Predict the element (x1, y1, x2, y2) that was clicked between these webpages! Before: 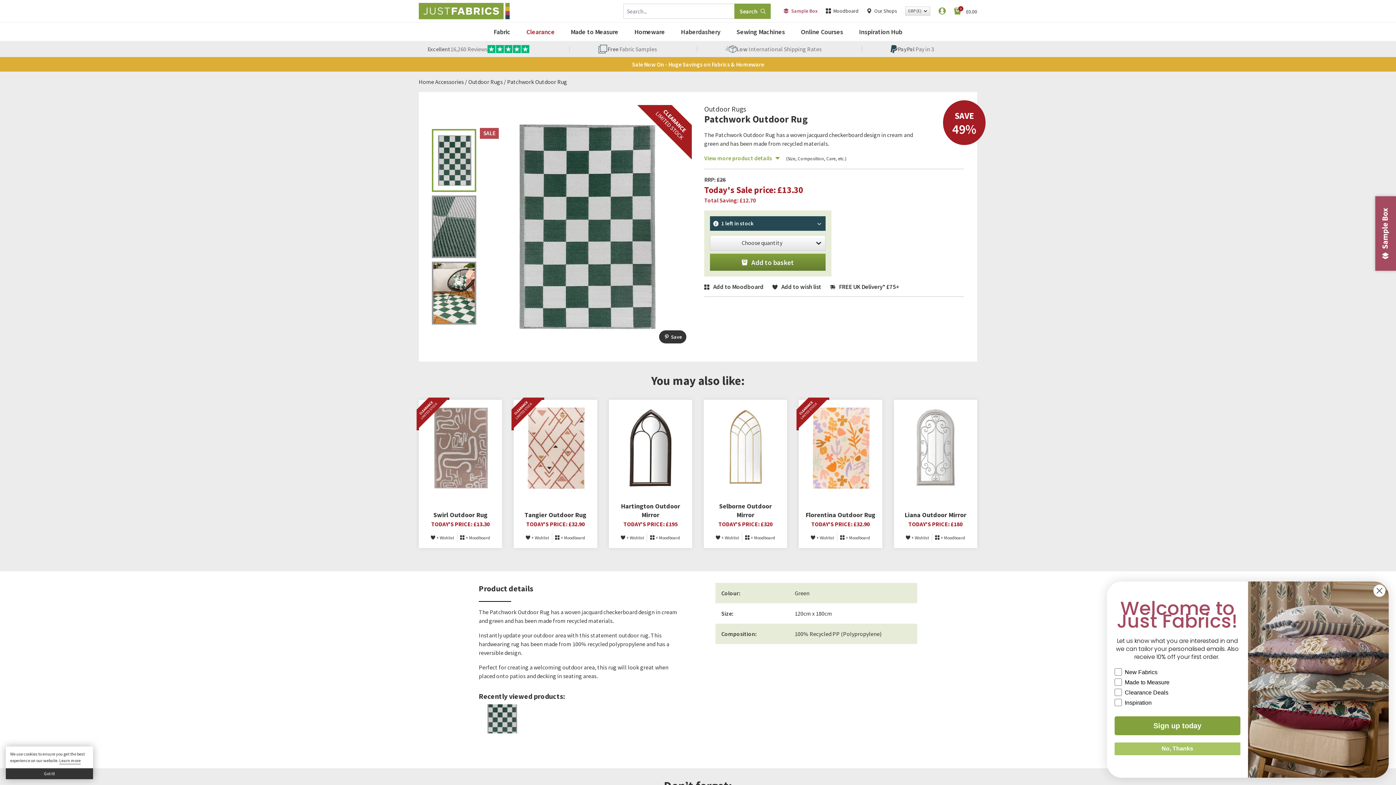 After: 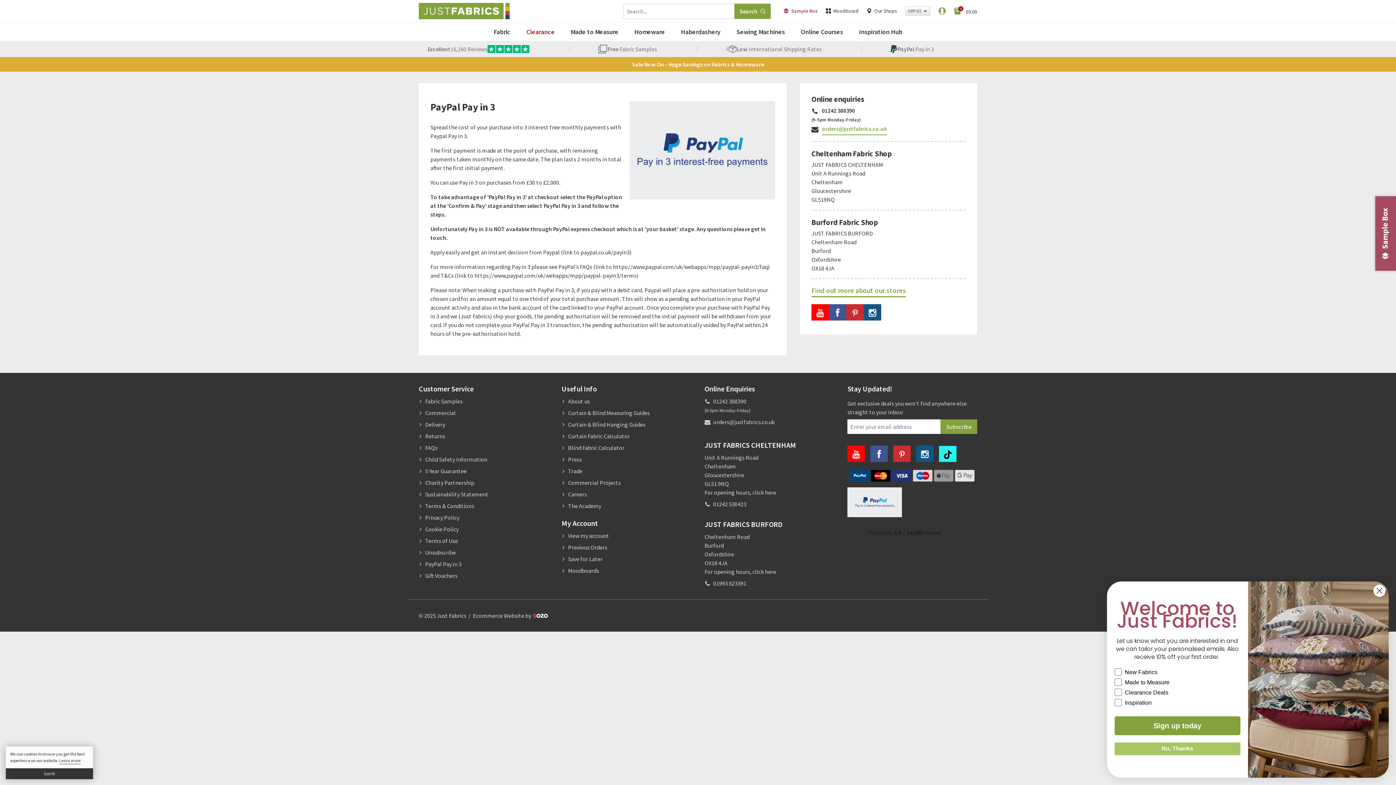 Action: bbox: (890, 44, 934, 53) label: PayPal Pay in 3